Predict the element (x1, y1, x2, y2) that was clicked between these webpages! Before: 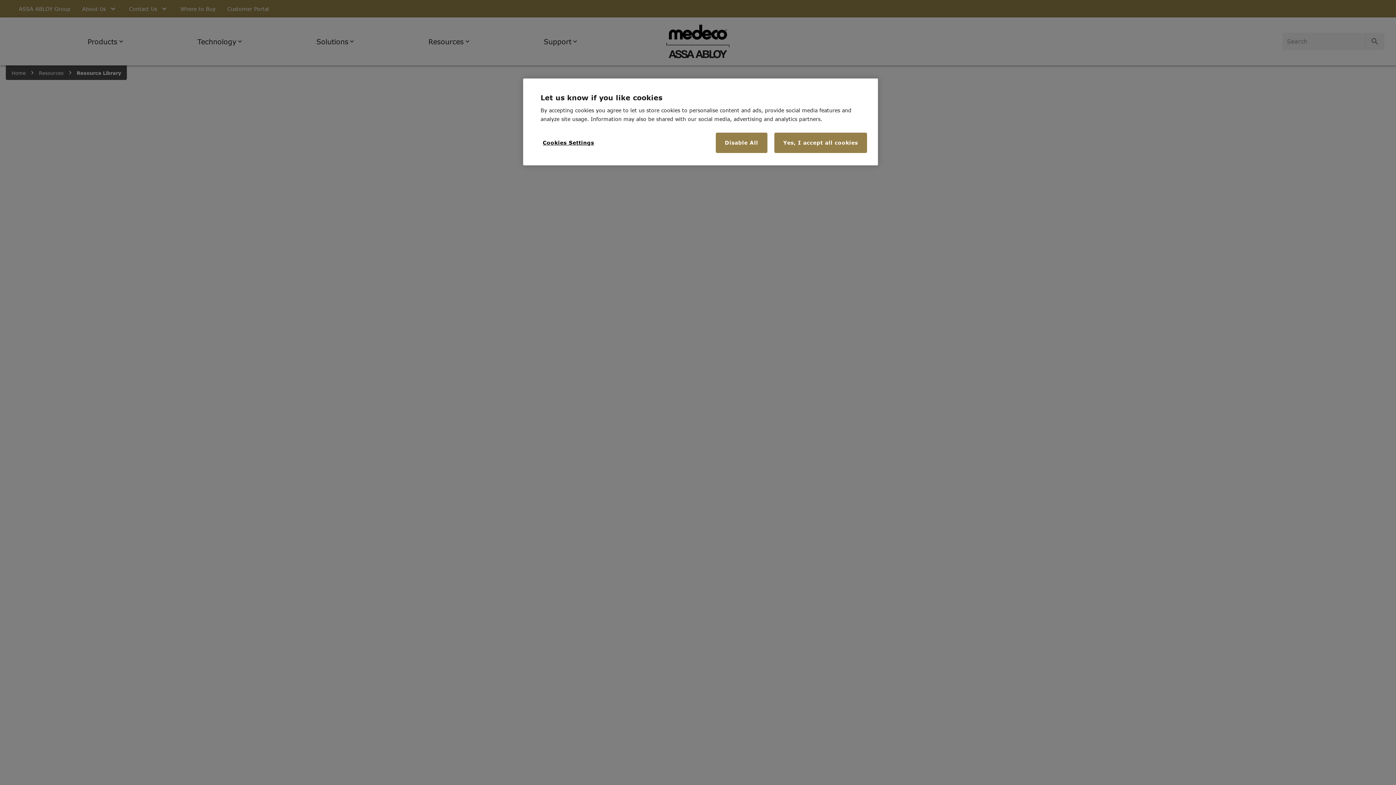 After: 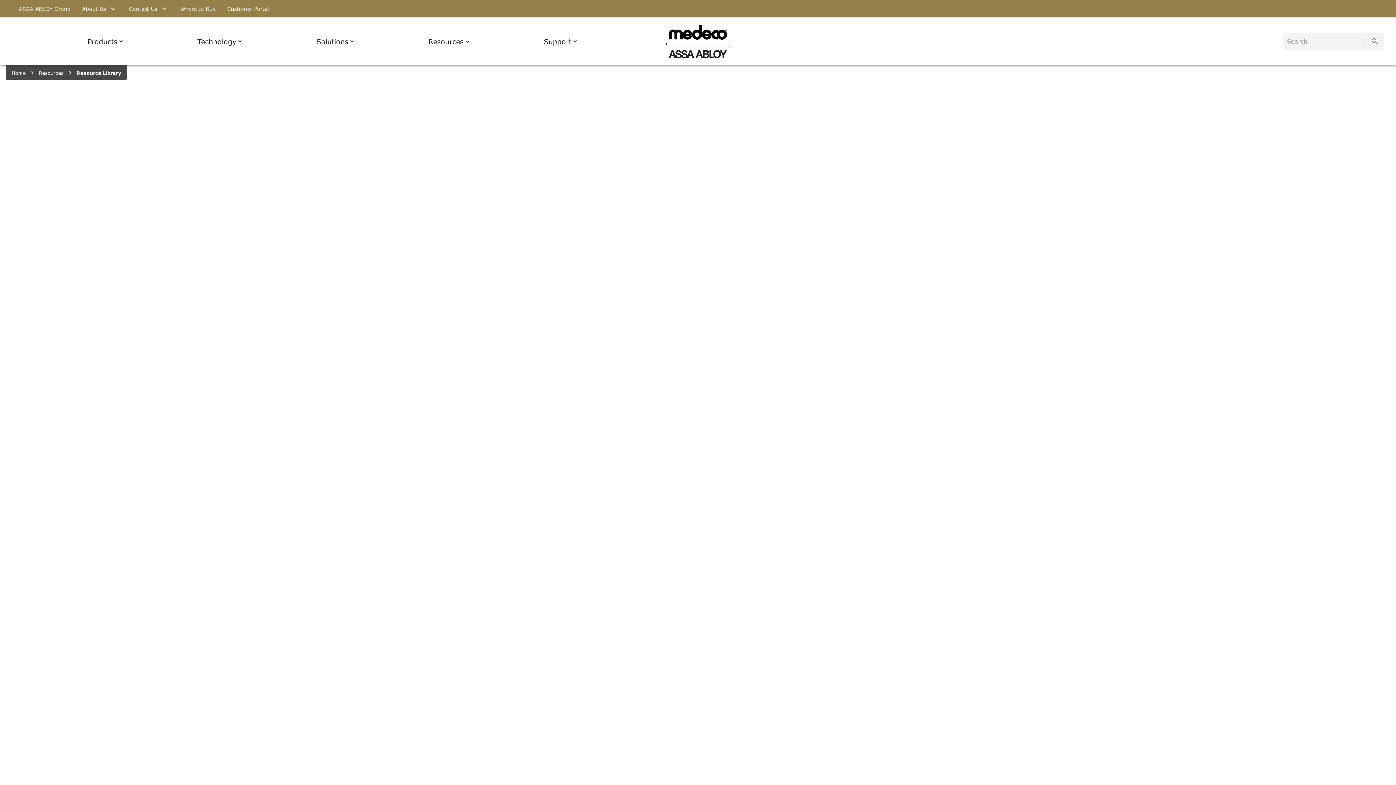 Action: label: Yes, I accept all cookies bbox: (774, 132, 867, 153)